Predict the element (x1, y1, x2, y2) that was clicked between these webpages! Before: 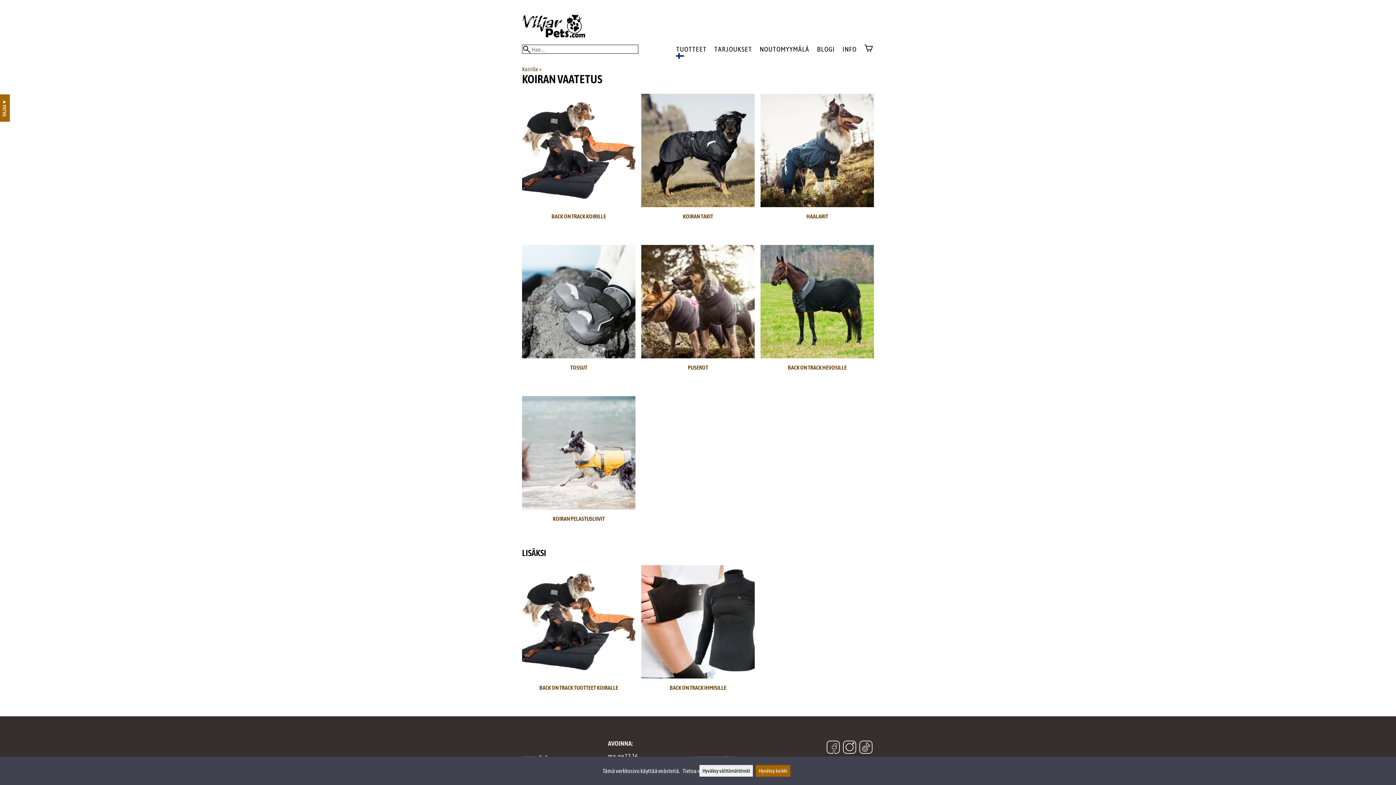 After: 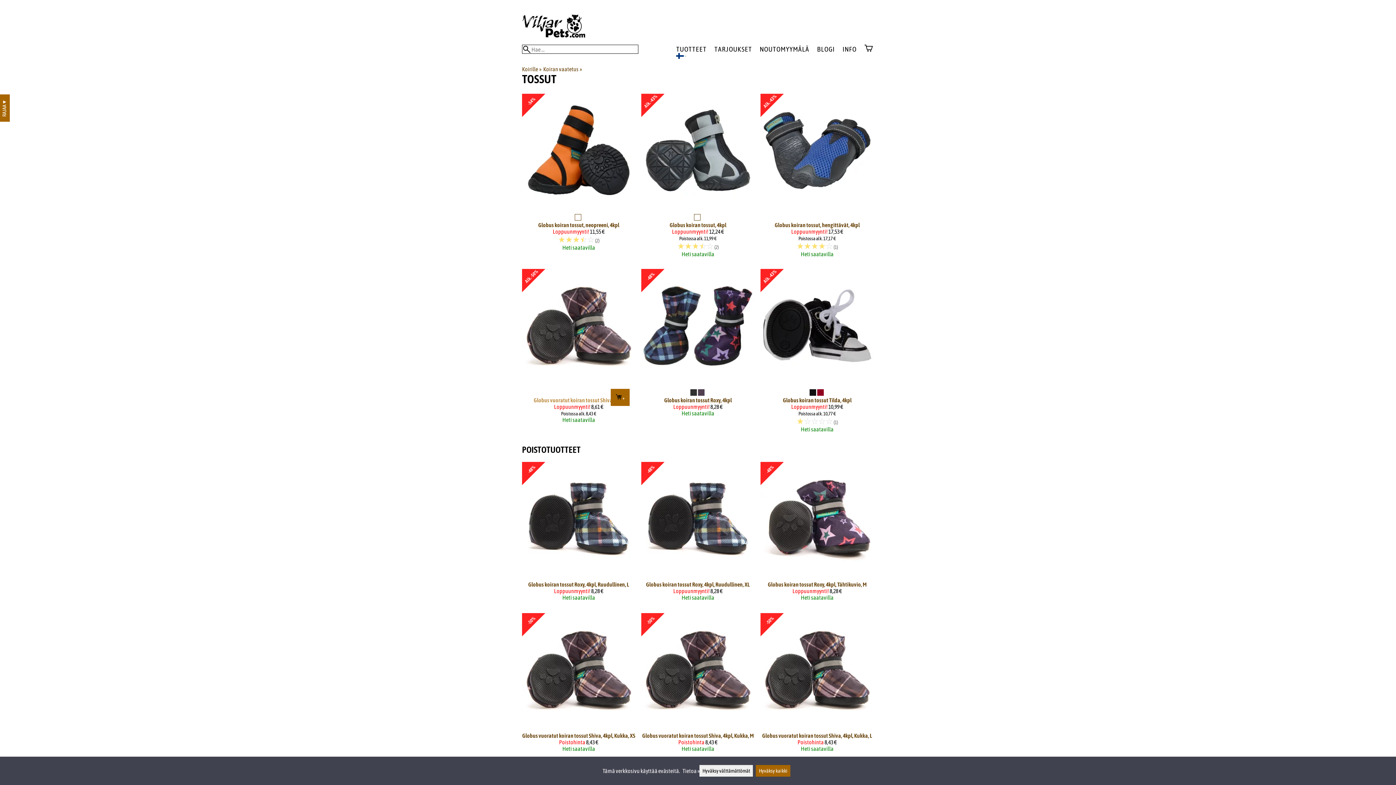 Action: bbox: (522, 244, 635, 390) label: Tossut